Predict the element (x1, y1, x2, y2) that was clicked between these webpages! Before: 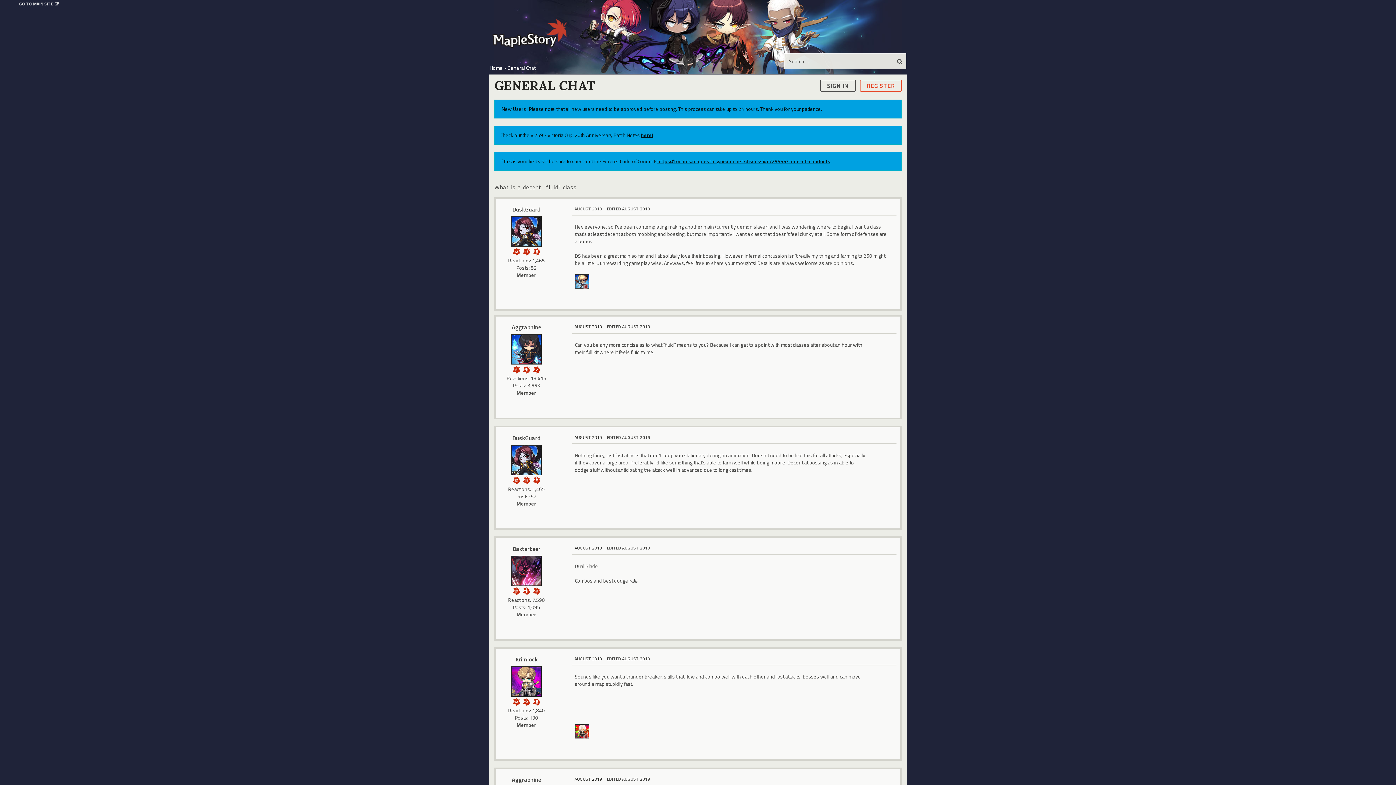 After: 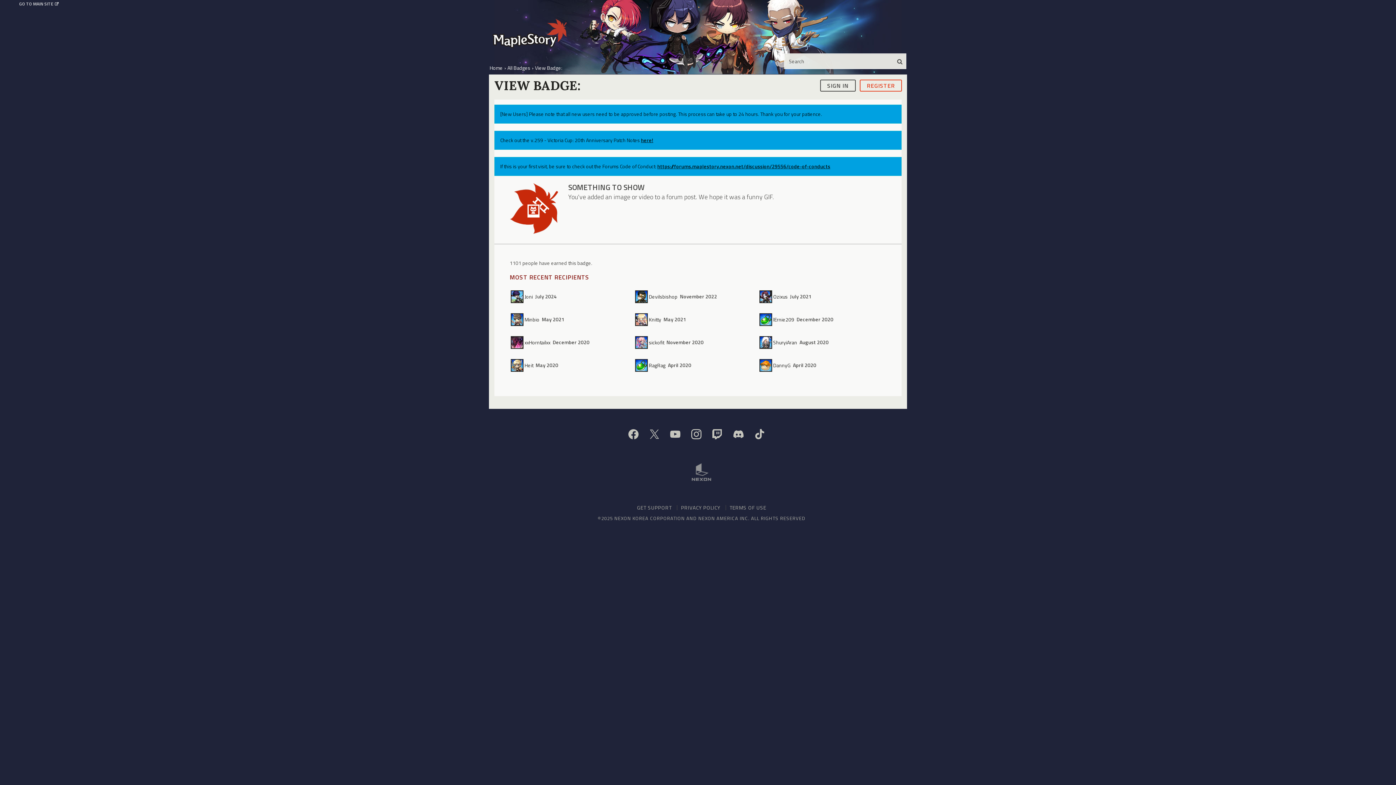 Action: bbox: (511, 586, 521, 594)